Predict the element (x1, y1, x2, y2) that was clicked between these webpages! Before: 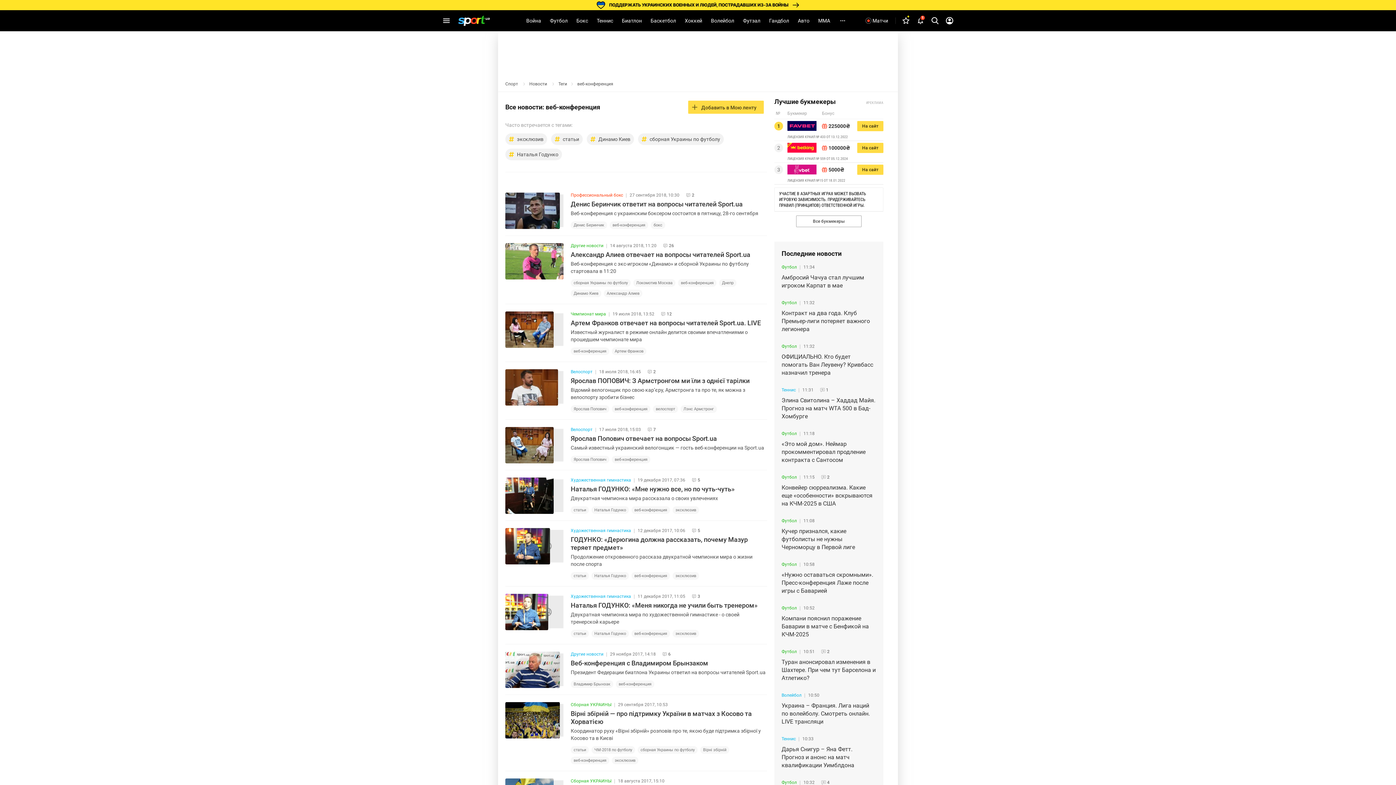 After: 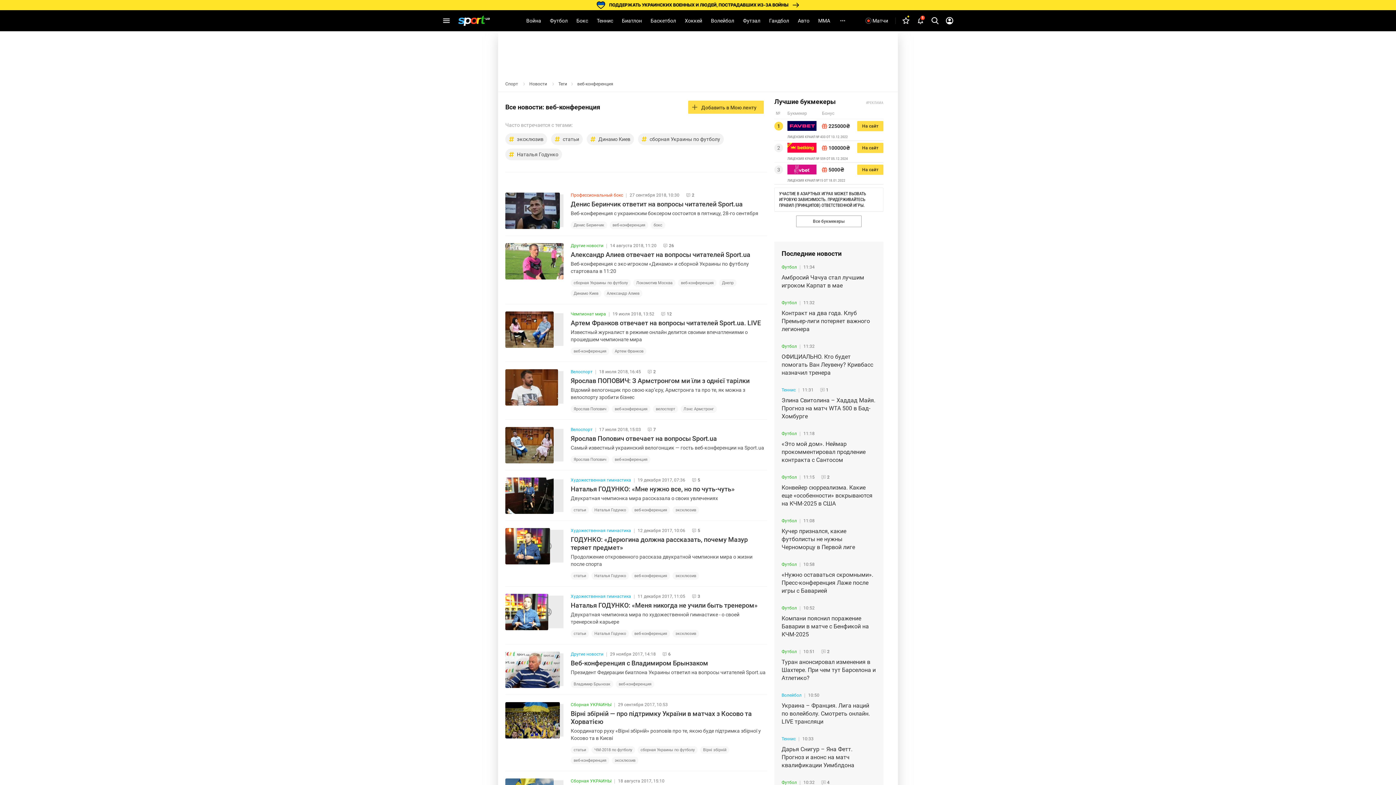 Action: label: веб-конференция bbox: (570, 757, 609, 764)